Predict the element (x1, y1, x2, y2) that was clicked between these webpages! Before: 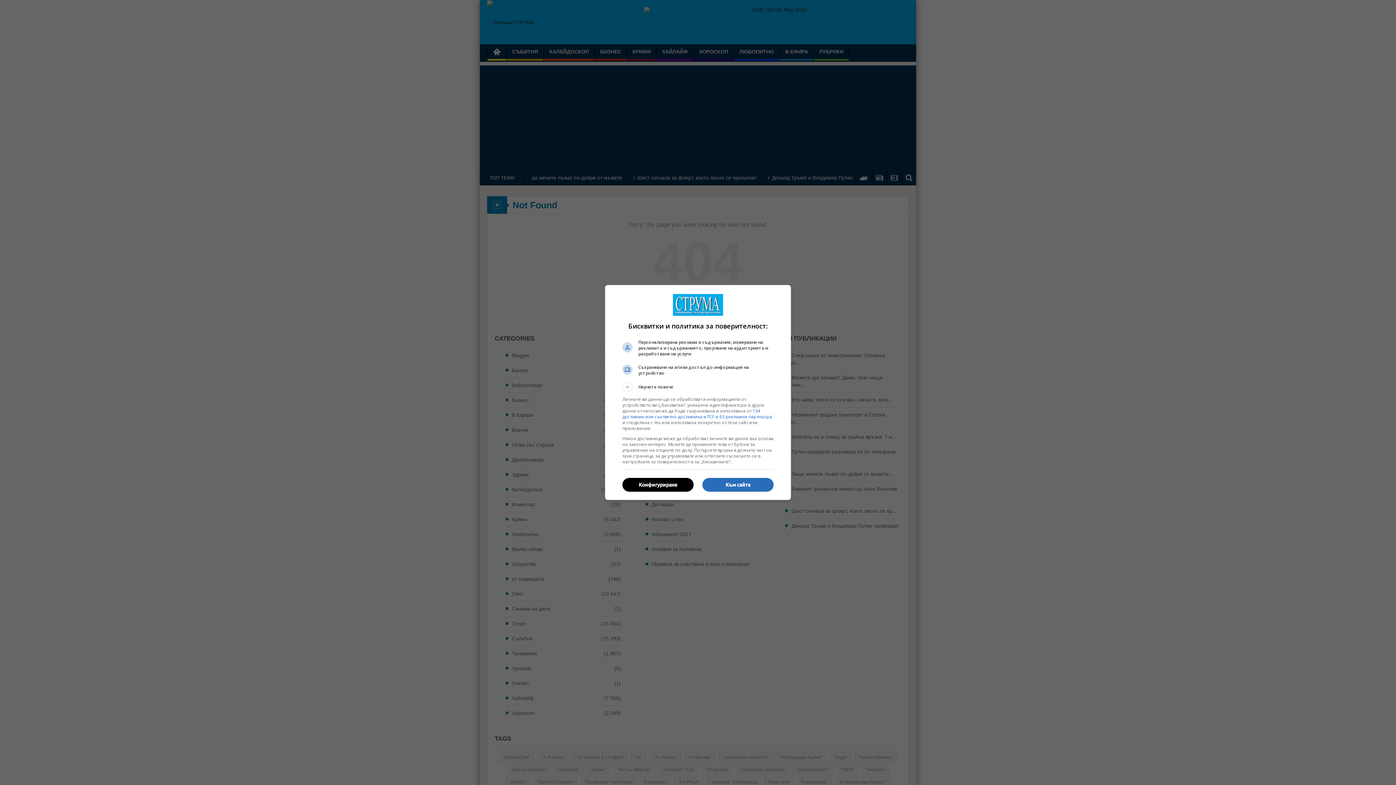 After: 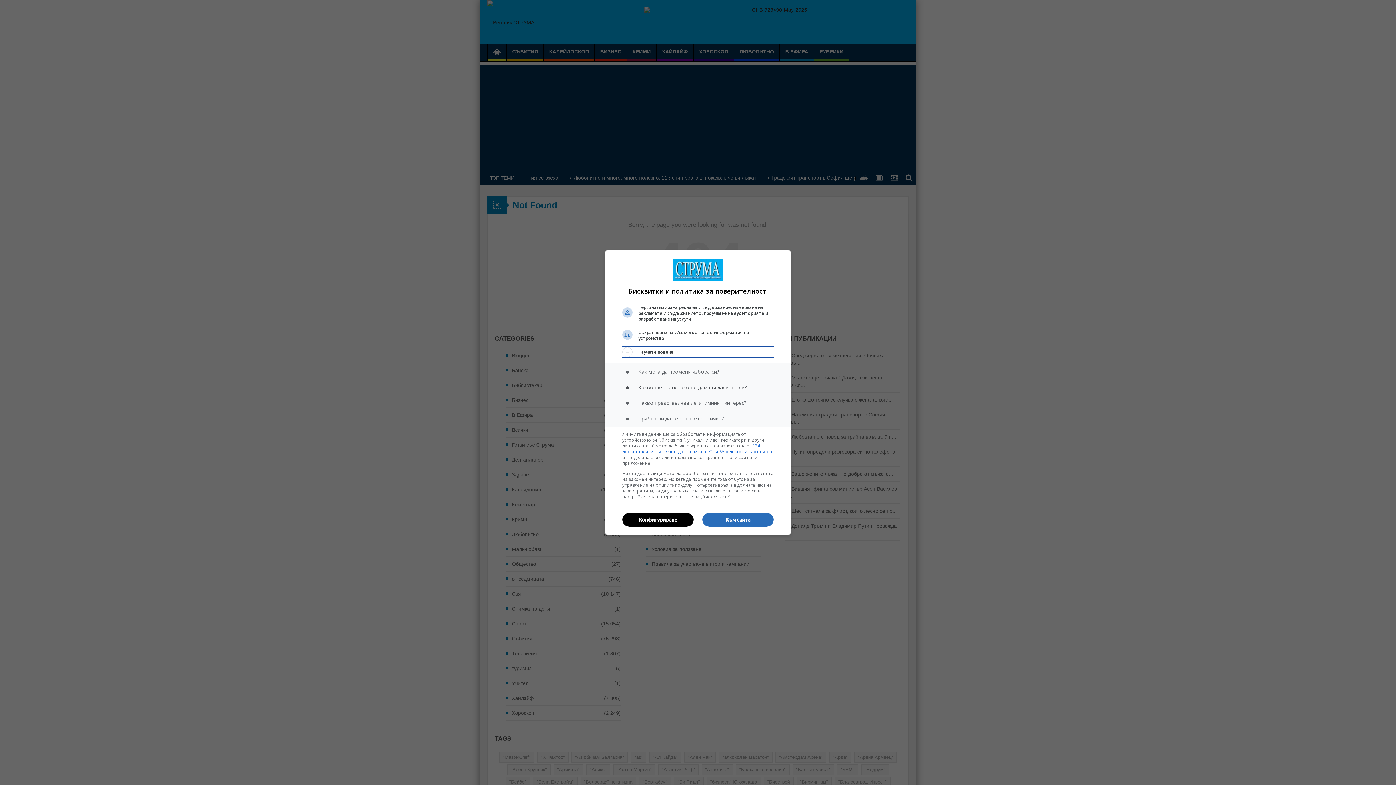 Action: bbox: (622, 382, 773, 392) label: Научете повече